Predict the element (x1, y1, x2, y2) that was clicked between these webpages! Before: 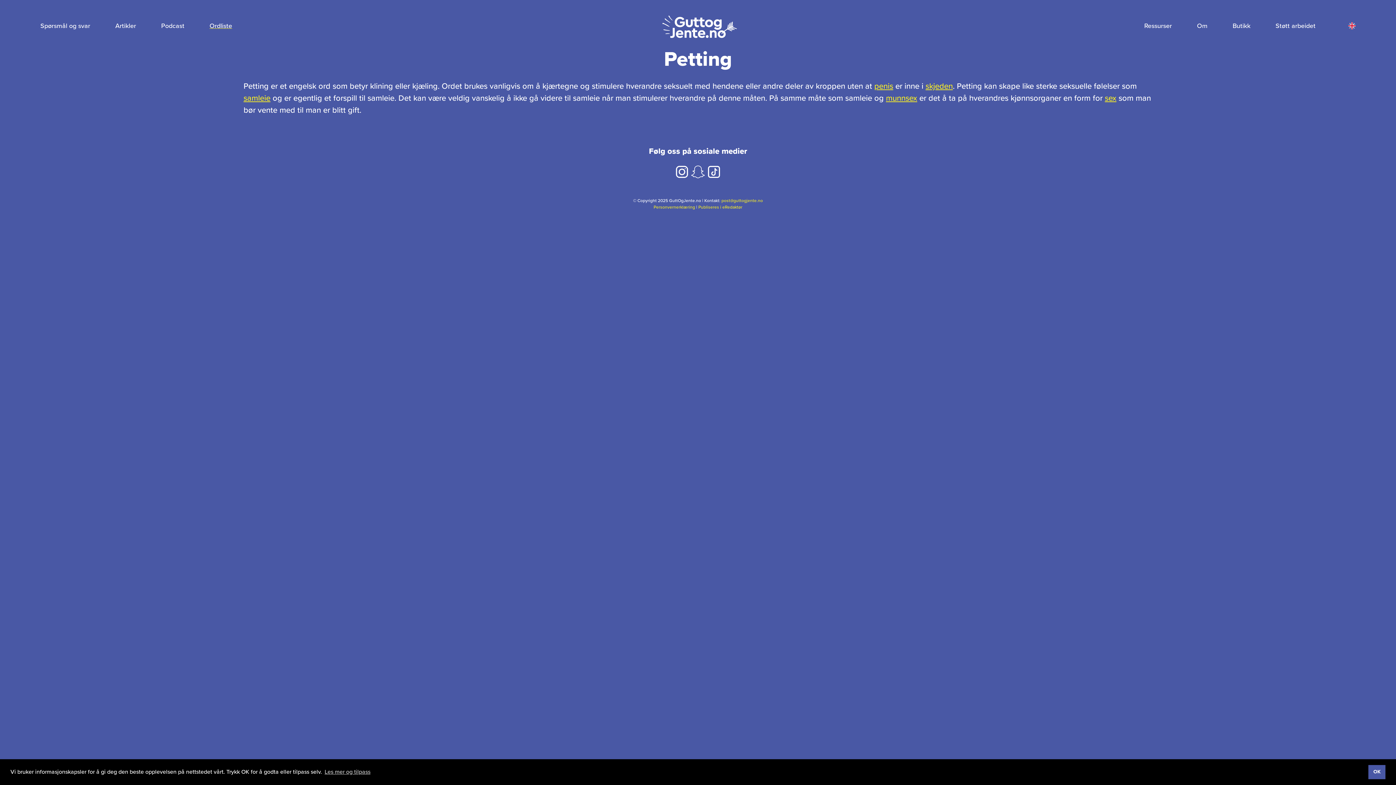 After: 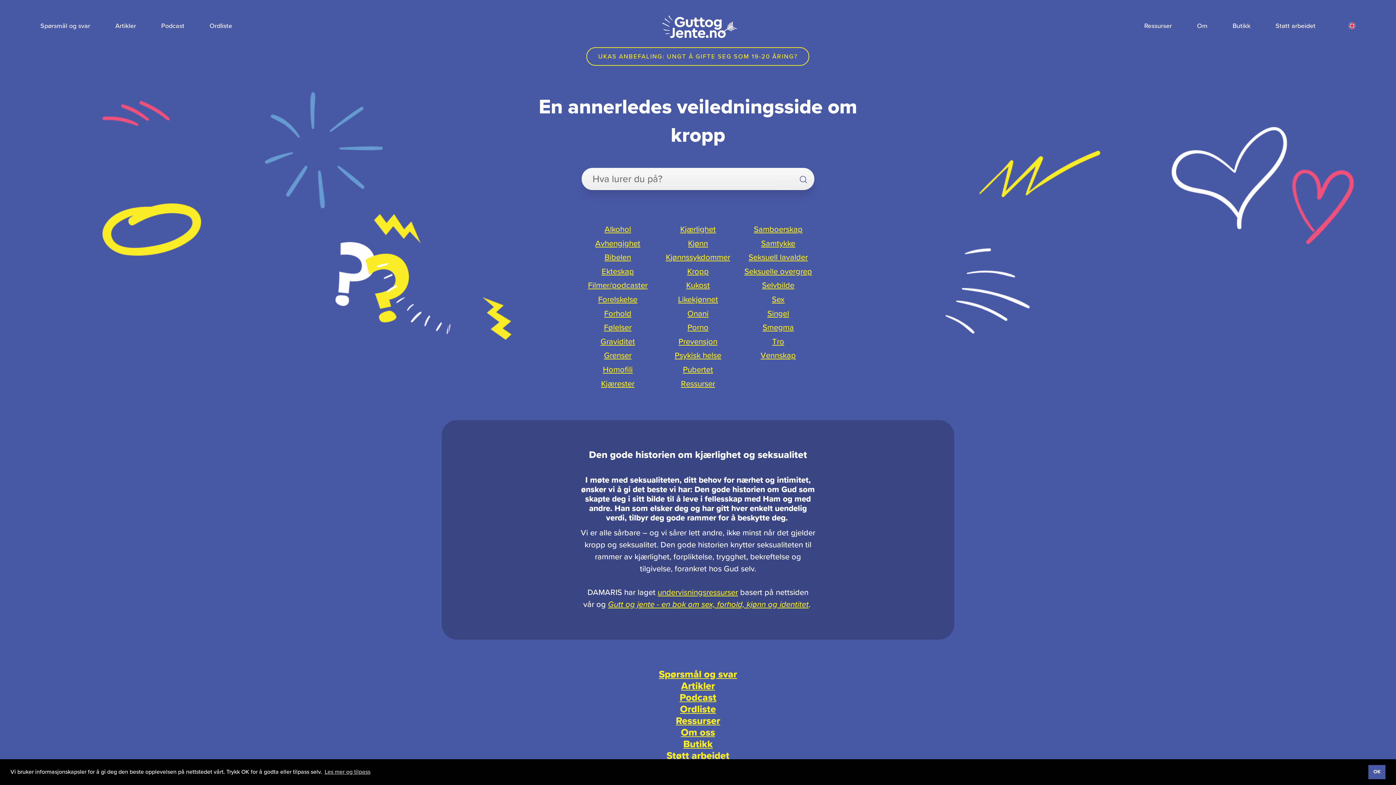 Action: bbox: (658, 7, 738, 40)